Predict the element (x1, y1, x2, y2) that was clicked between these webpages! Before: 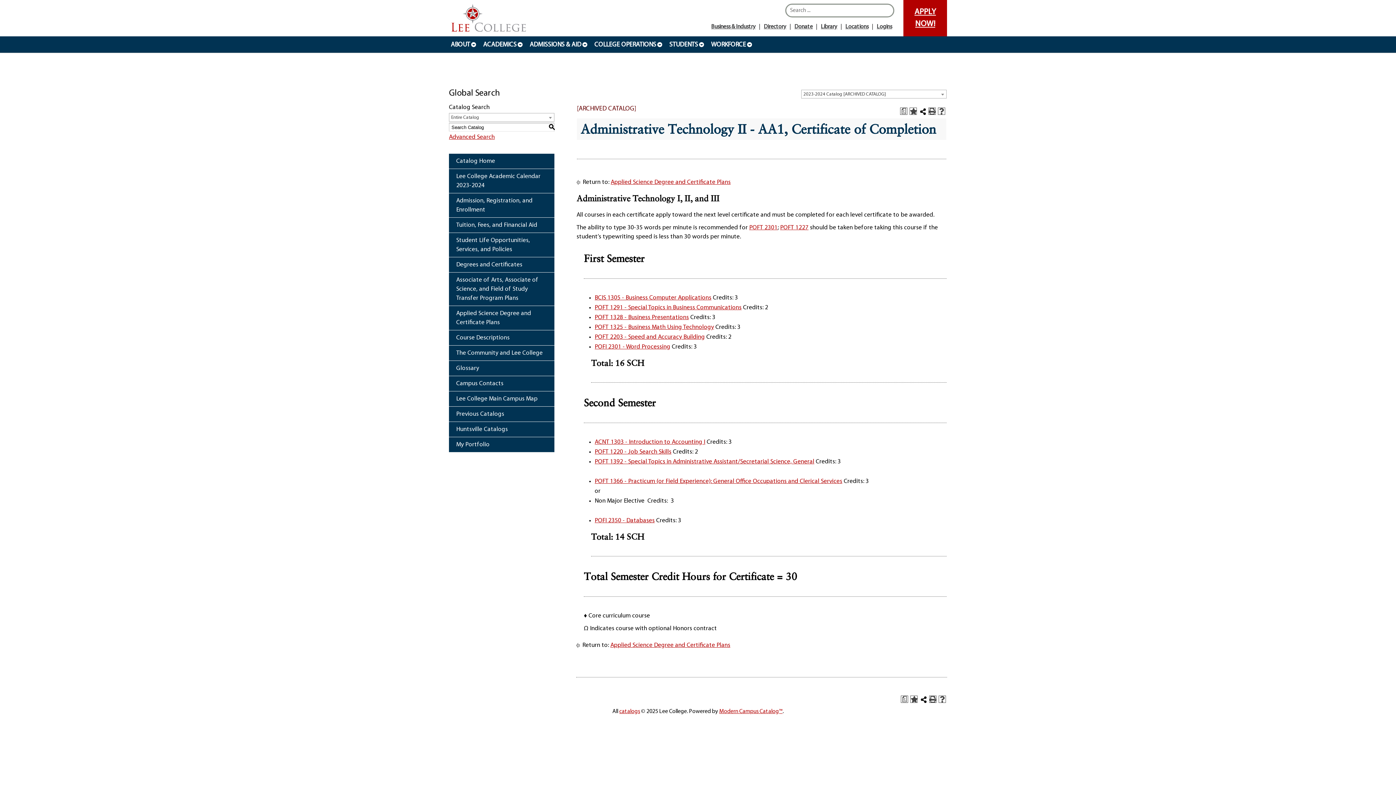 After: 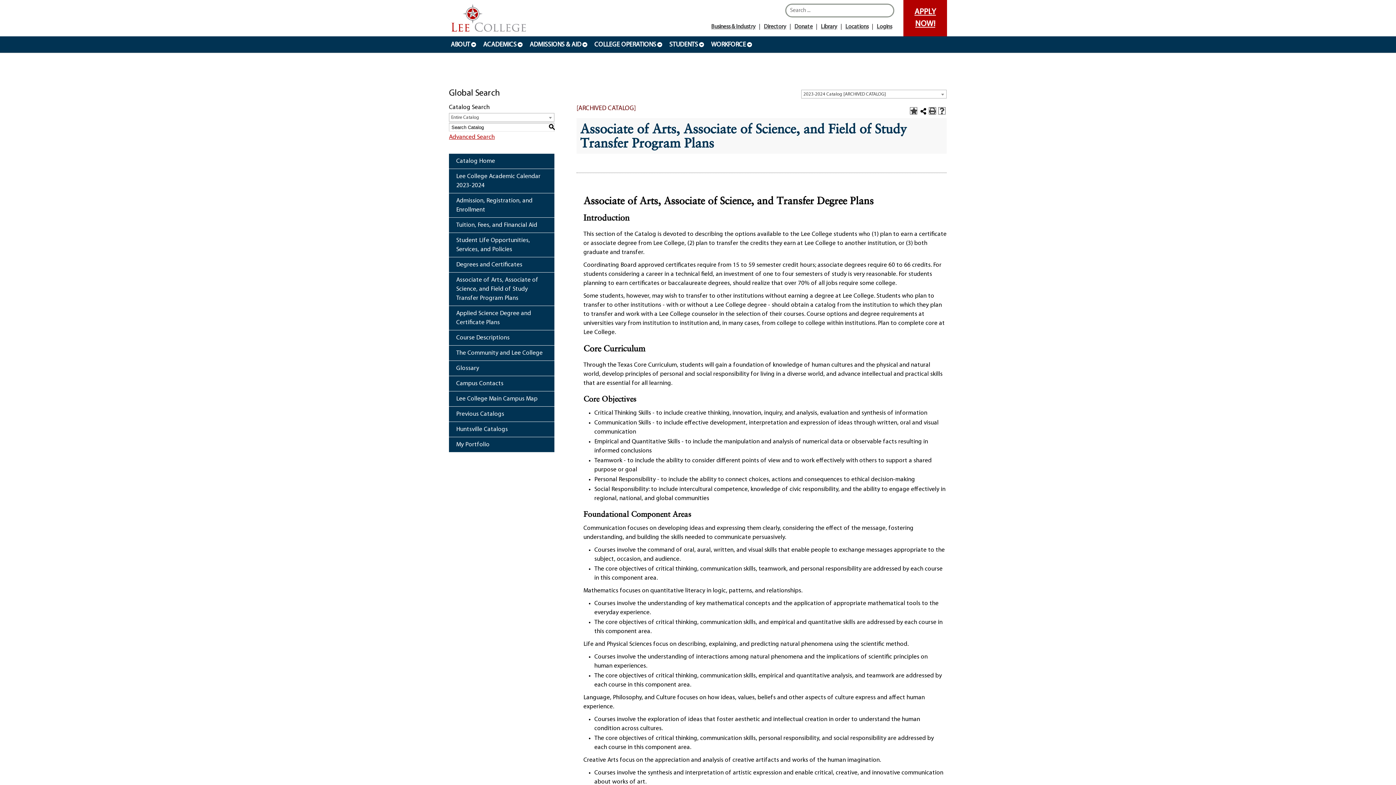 Action: bbox: (449, 272, 554, 306) label: Associate of Arts, Associate of Science, and Field of Study Transfer Program Plans